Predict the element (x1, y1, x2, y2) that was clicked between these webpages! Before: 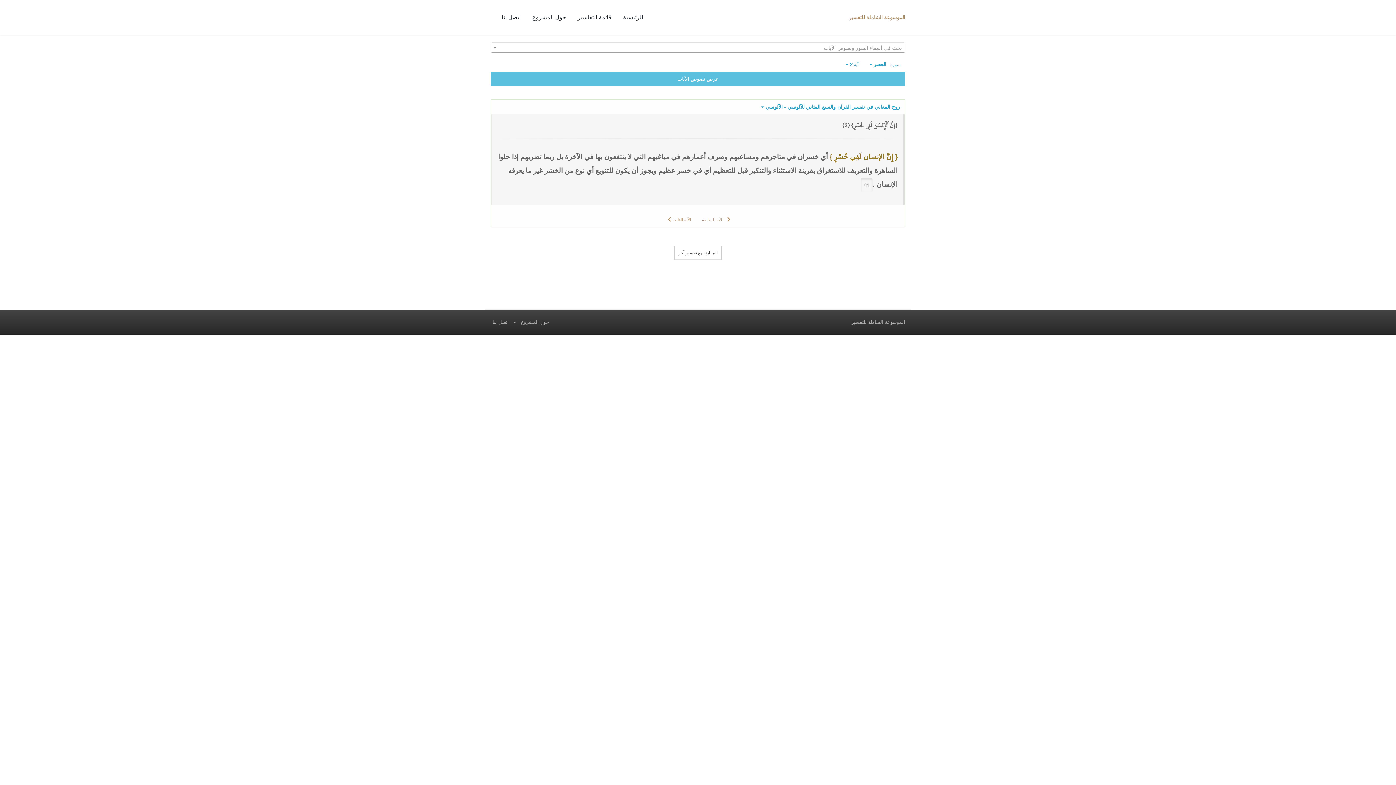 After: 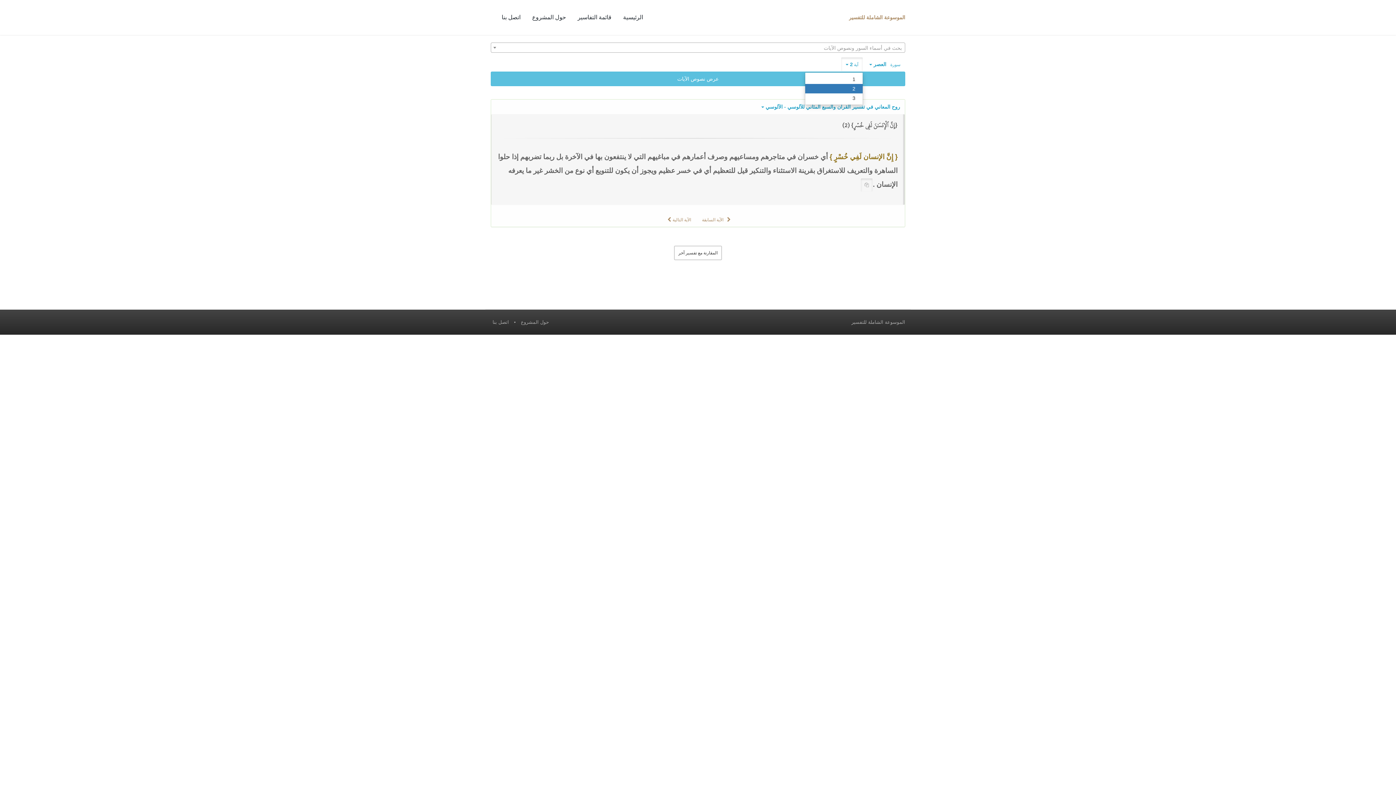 Action: label: آية 2  bbox: (841, 57, 863, 71)